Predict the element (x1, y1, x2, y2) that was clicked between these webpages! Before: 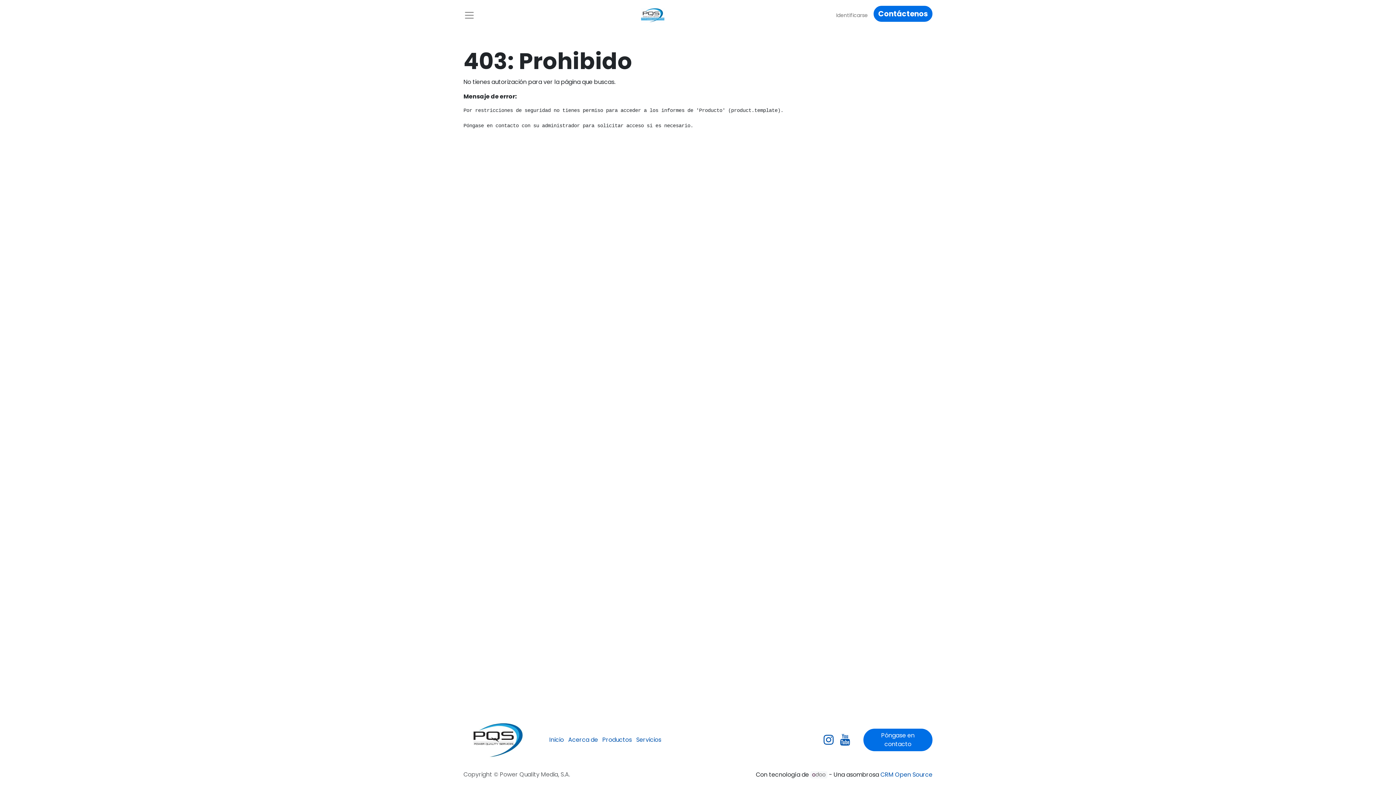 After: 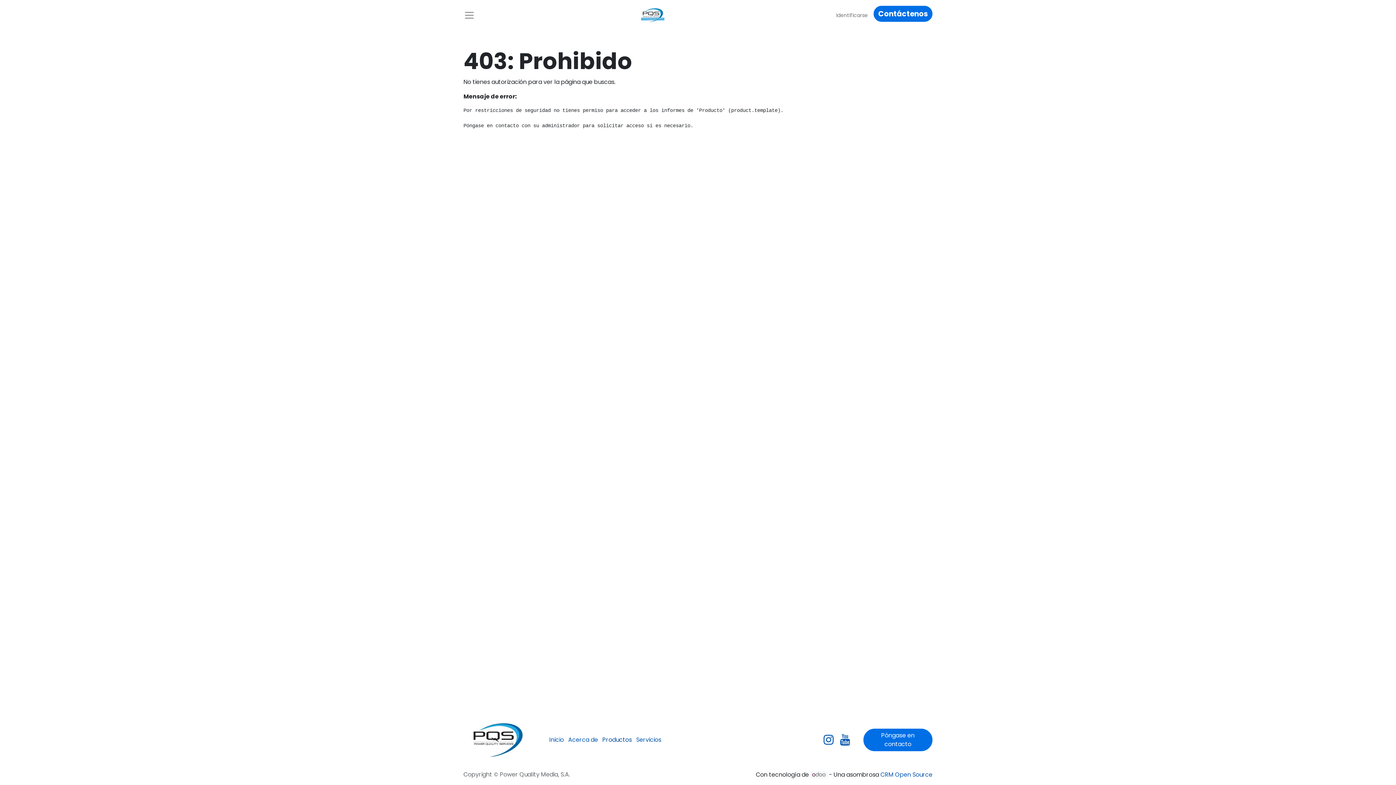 Action: bbox: (602, 736, 632, 744) label: Productos